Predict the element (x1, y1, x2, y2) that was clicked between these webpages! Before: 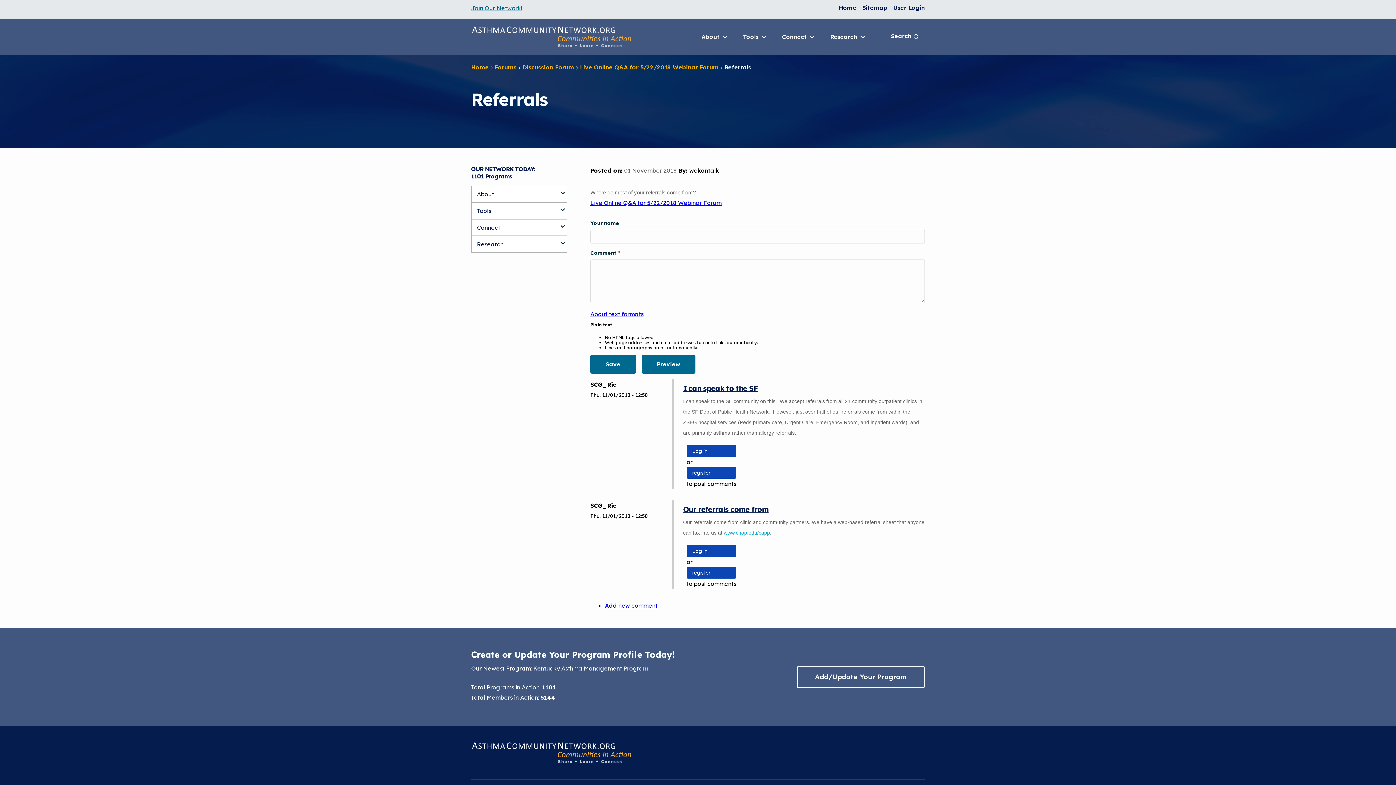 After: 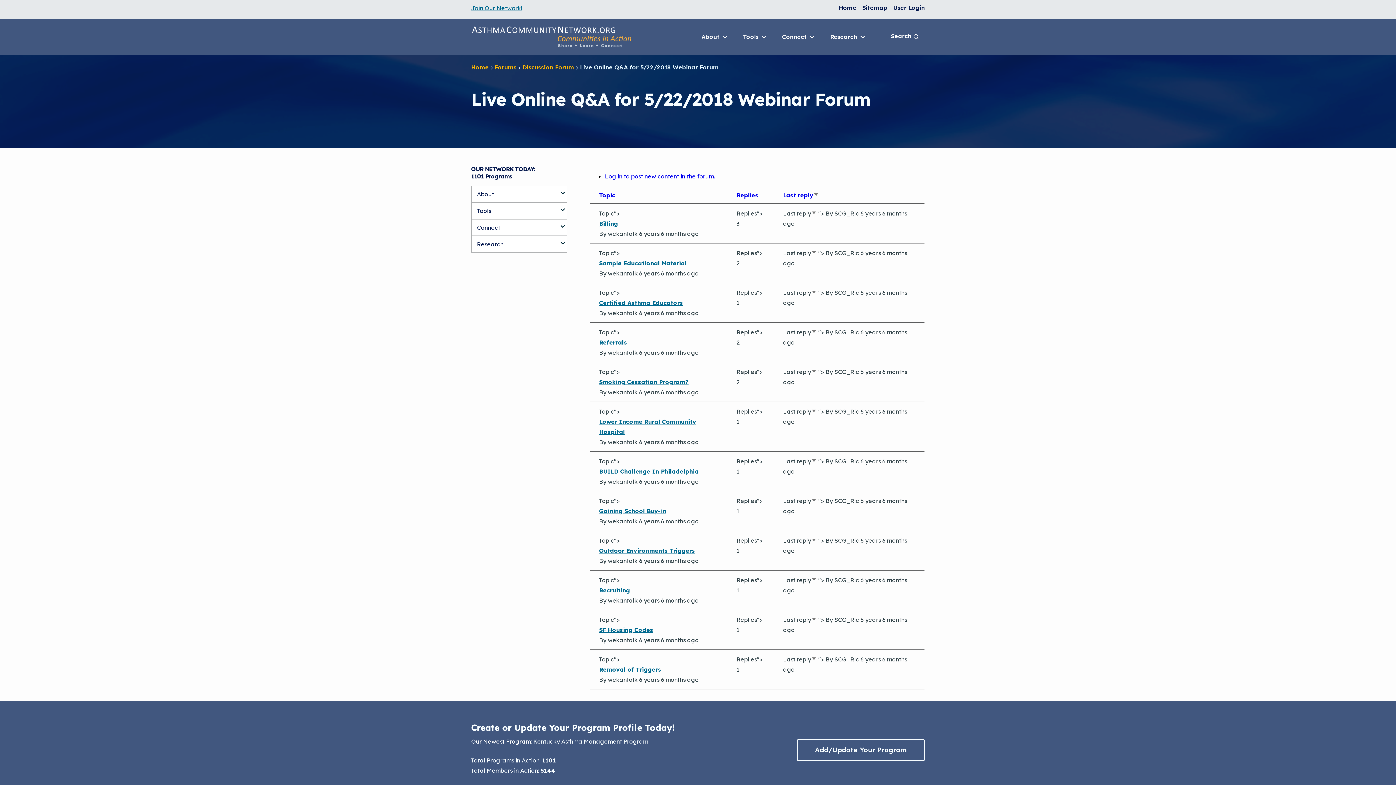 Action: label: Live Online Q&A for 5/22/2018 Webinar Forum bbox: (580, 62, 718, 71)